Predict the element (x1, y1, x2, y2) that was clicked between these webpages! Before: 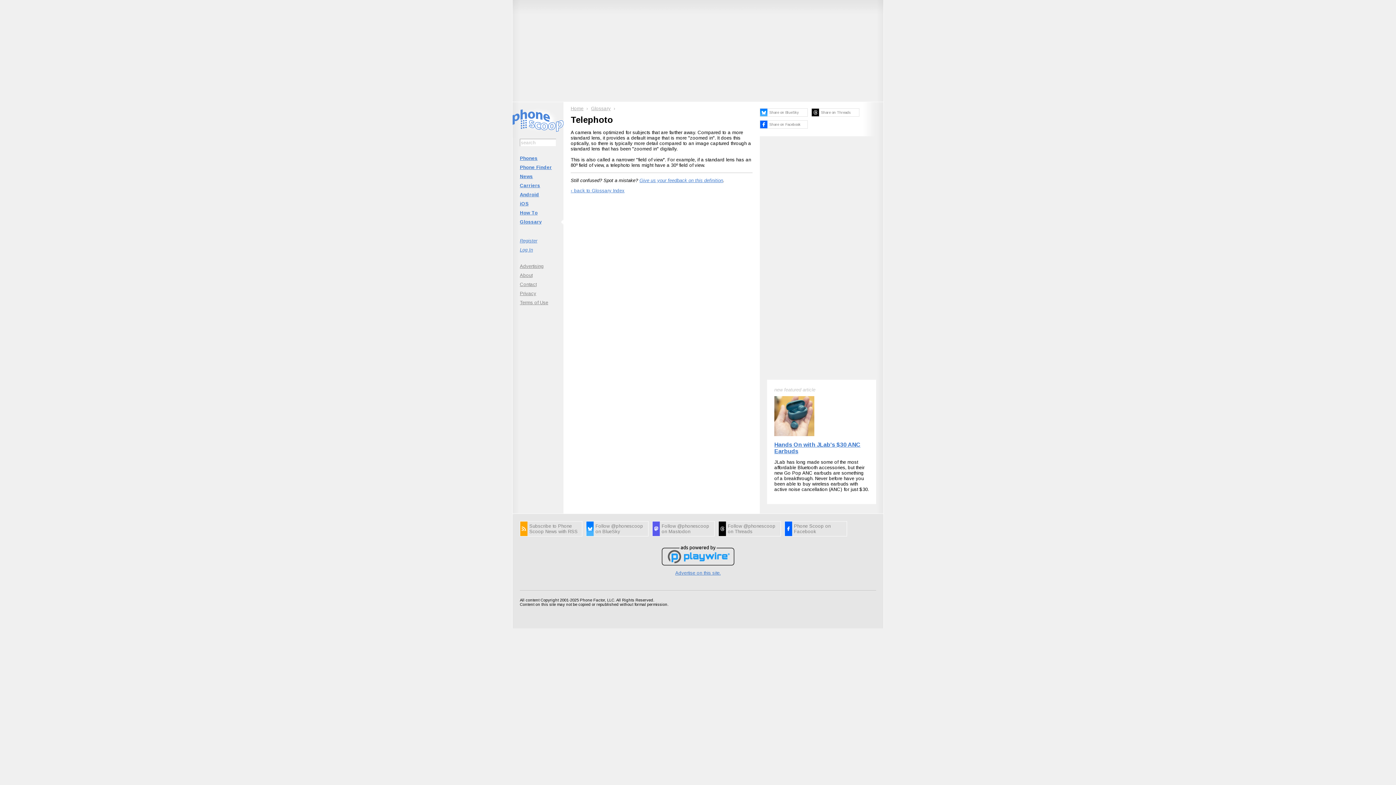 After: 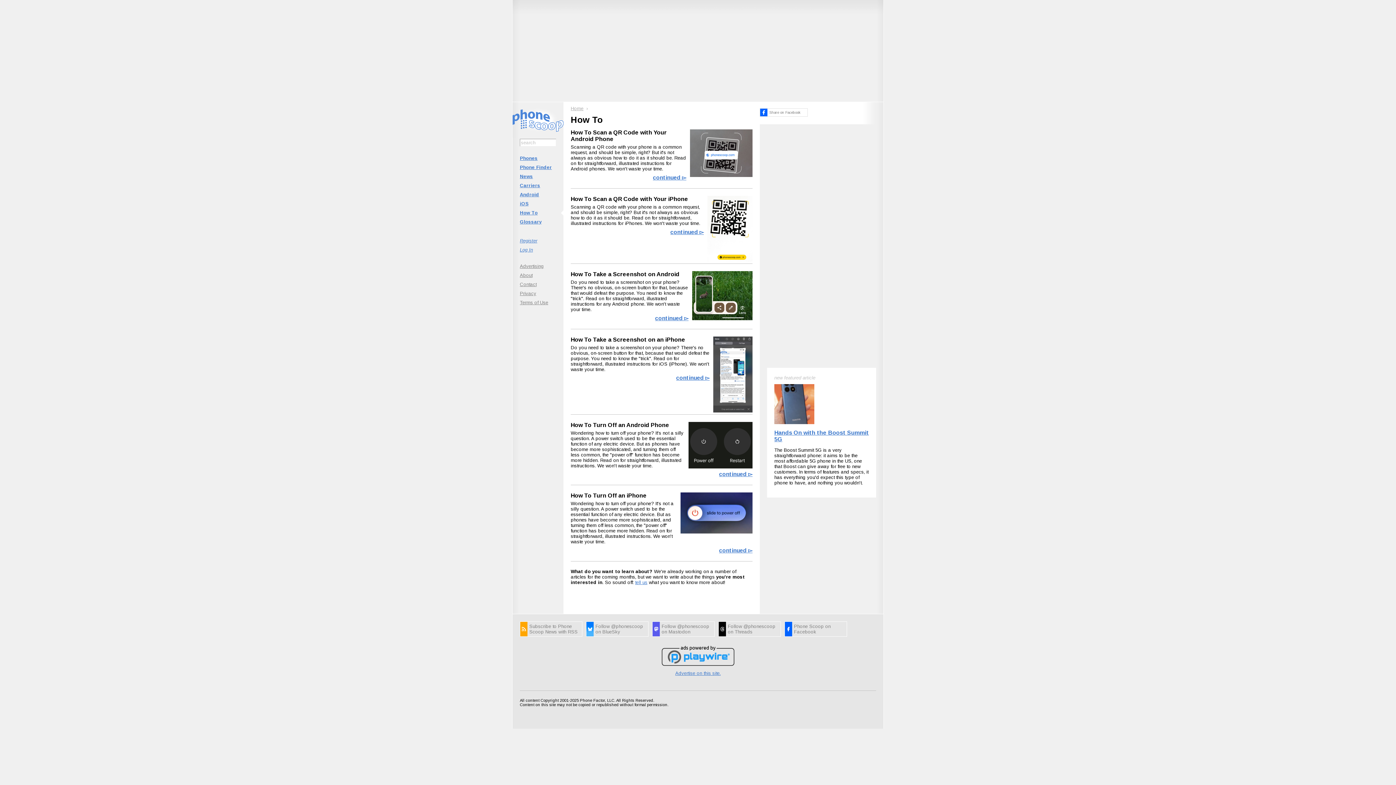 Action: bbox: (512, 208, 563, 217) label: How To